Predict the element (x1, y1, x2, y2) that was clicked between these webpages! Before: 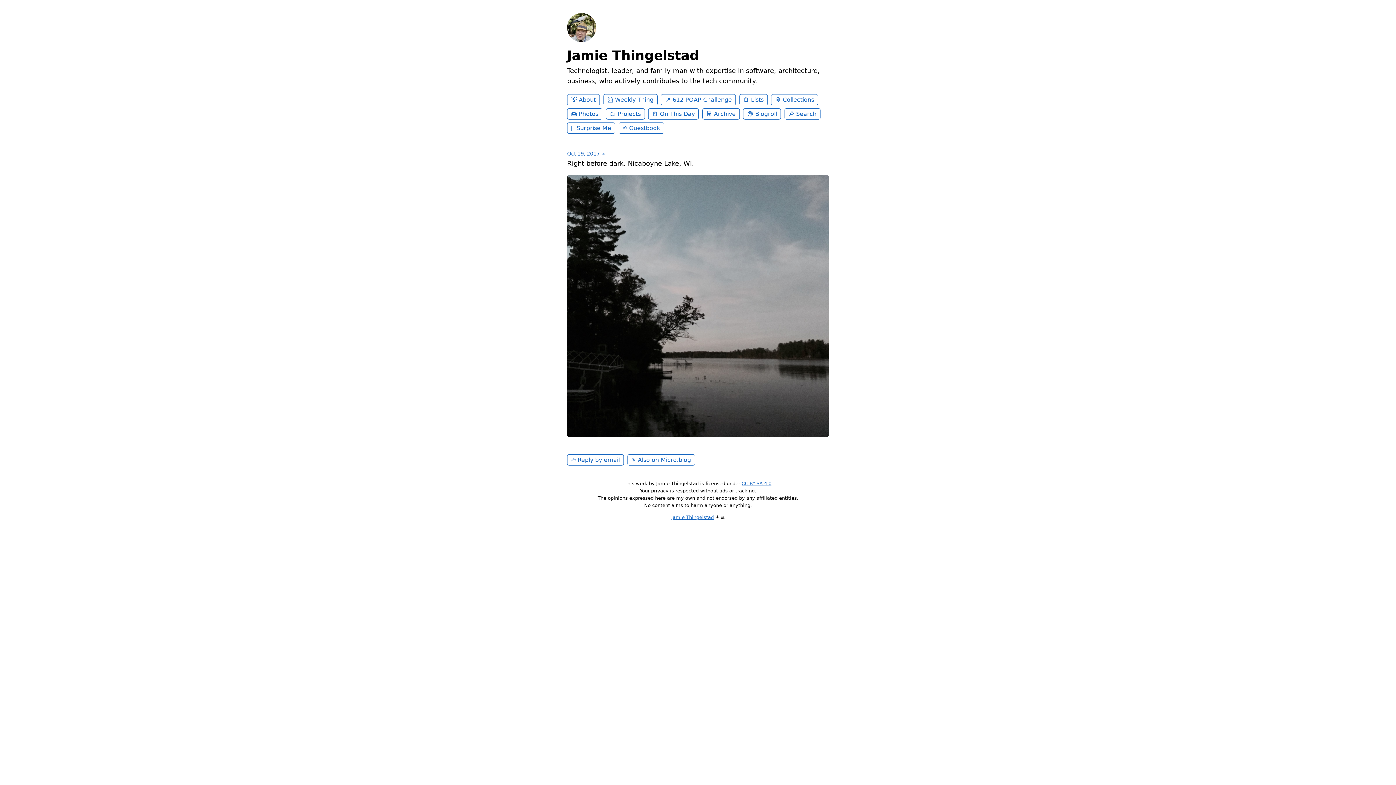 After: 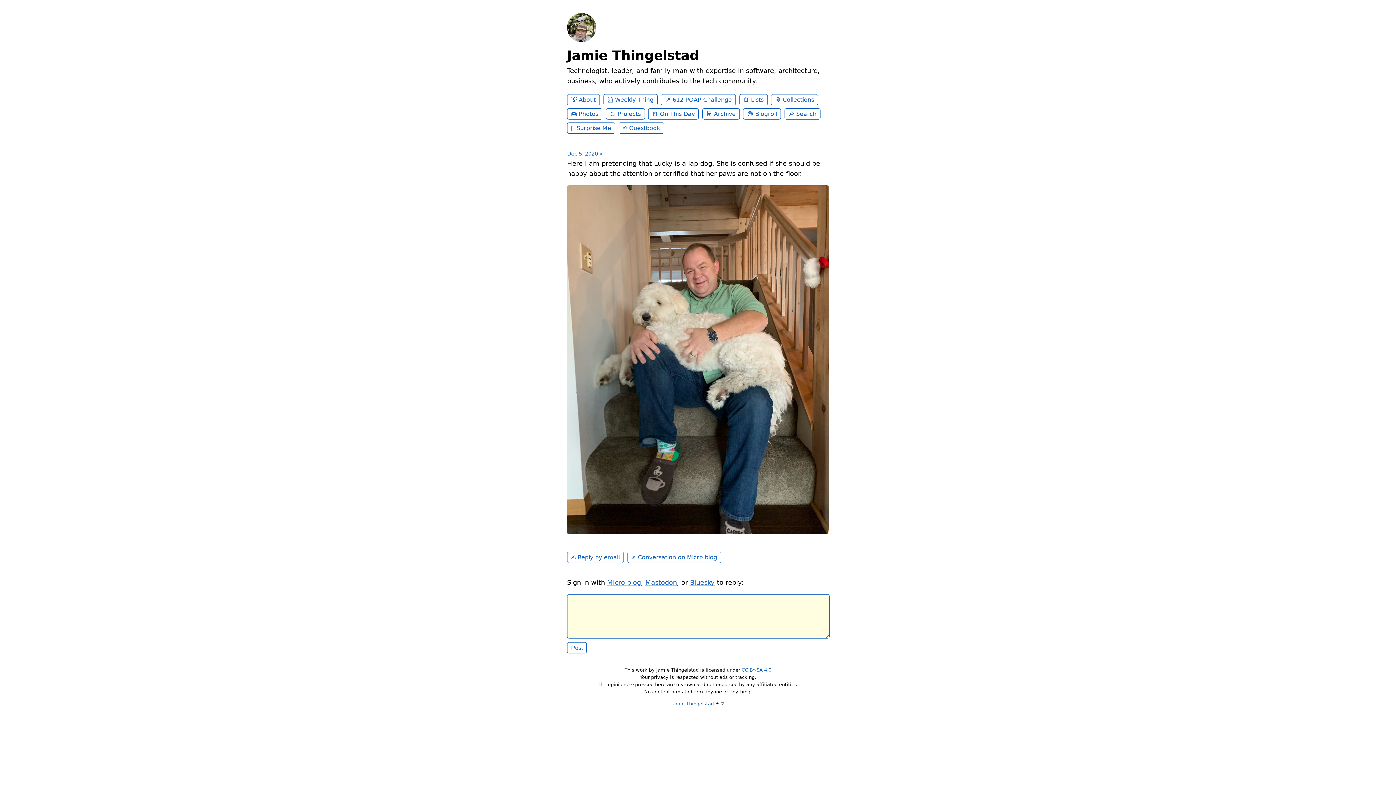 Action: label: Surprise Me bbox: (567, 122, 615, 133)